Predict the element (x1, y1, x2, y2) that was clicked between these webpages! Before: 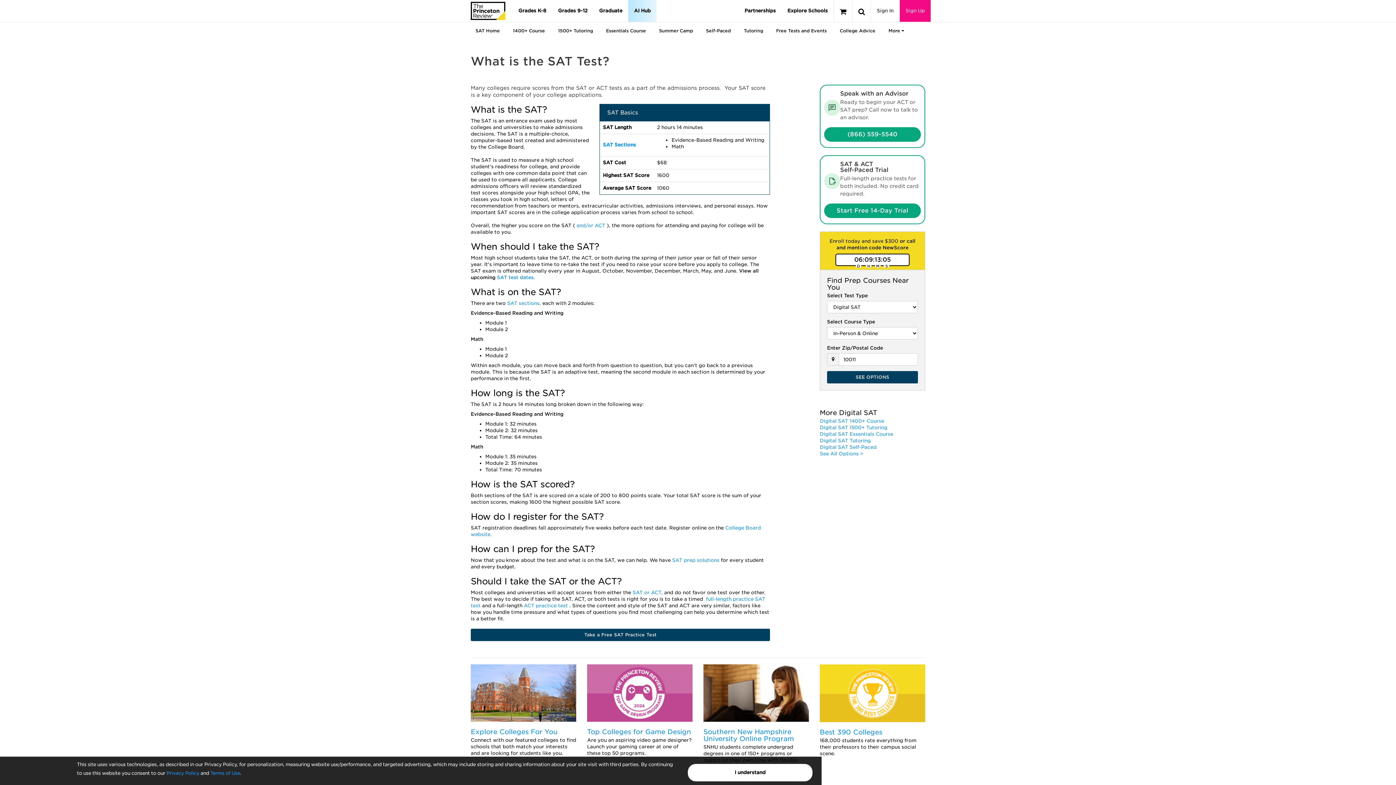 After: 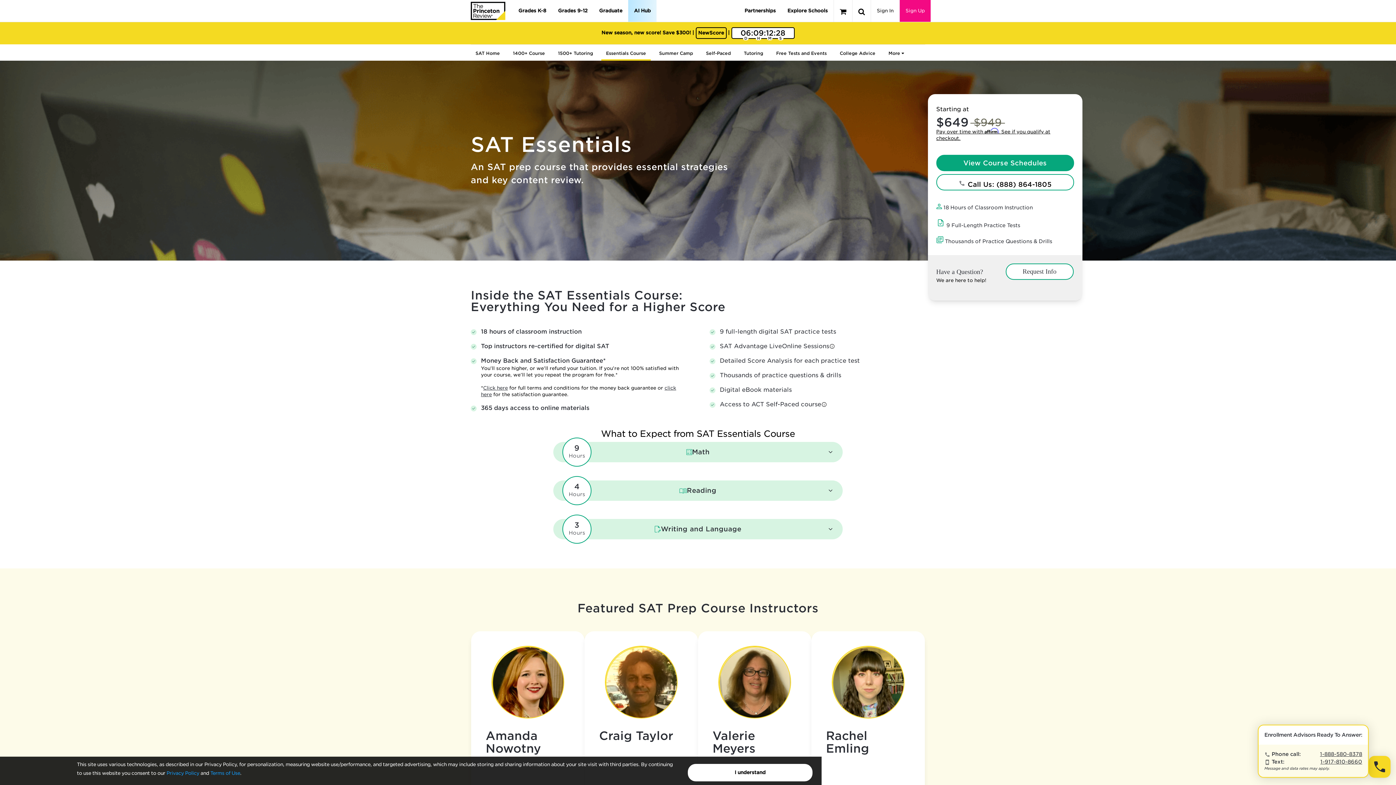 Action: bbox: (606, 22, 646, 38) label: Essentials Course